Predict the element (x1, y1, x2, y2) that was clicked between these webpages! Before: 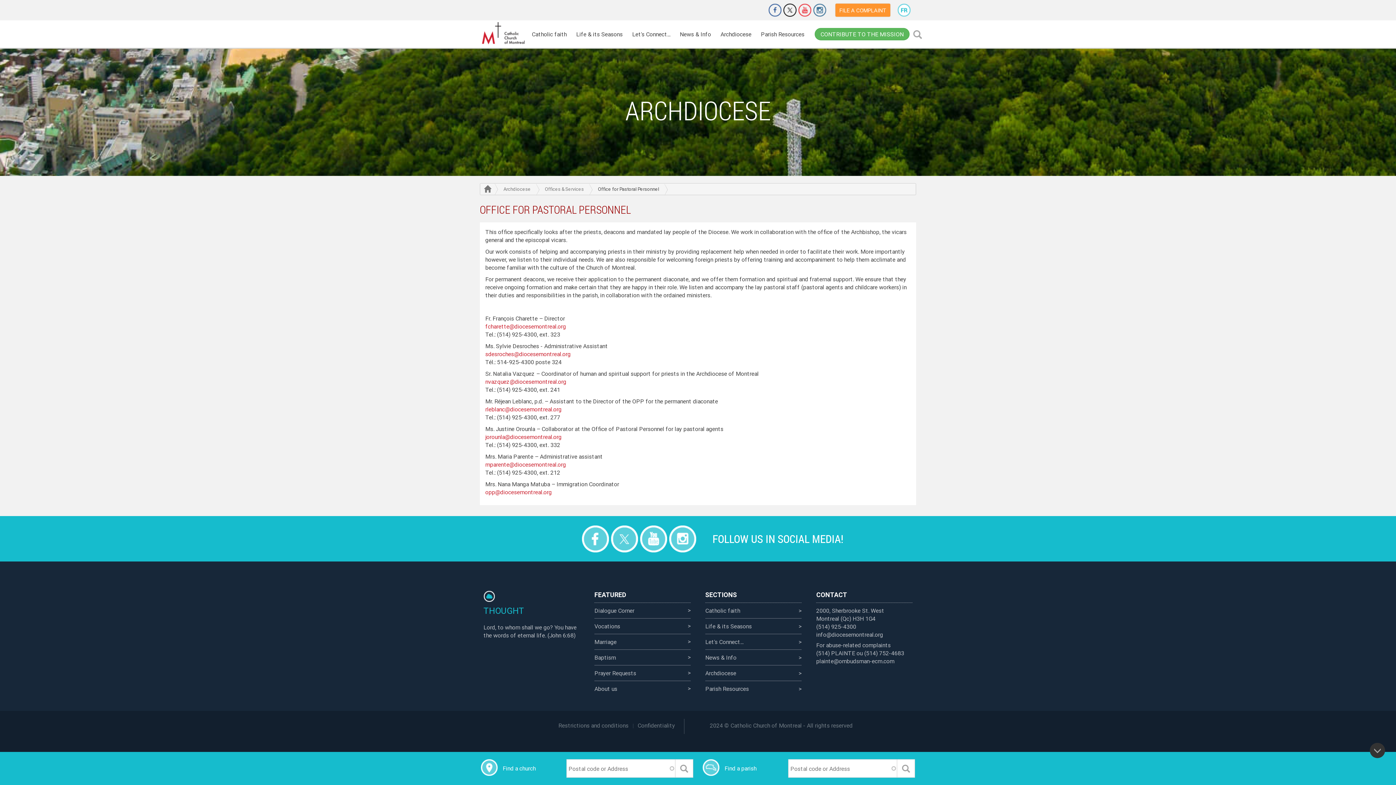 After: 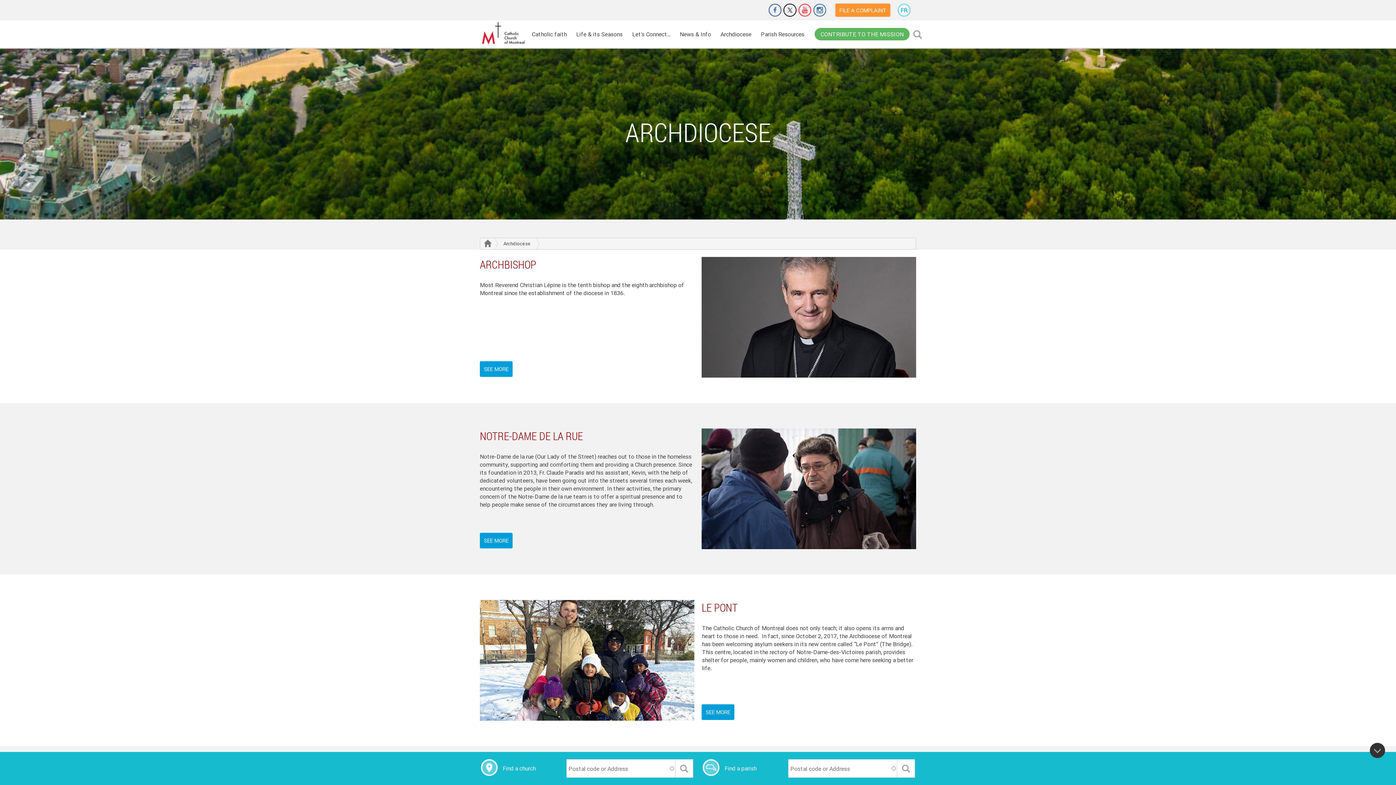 Action: bbox: (716, 20, 756, 48) label: Archdiocese